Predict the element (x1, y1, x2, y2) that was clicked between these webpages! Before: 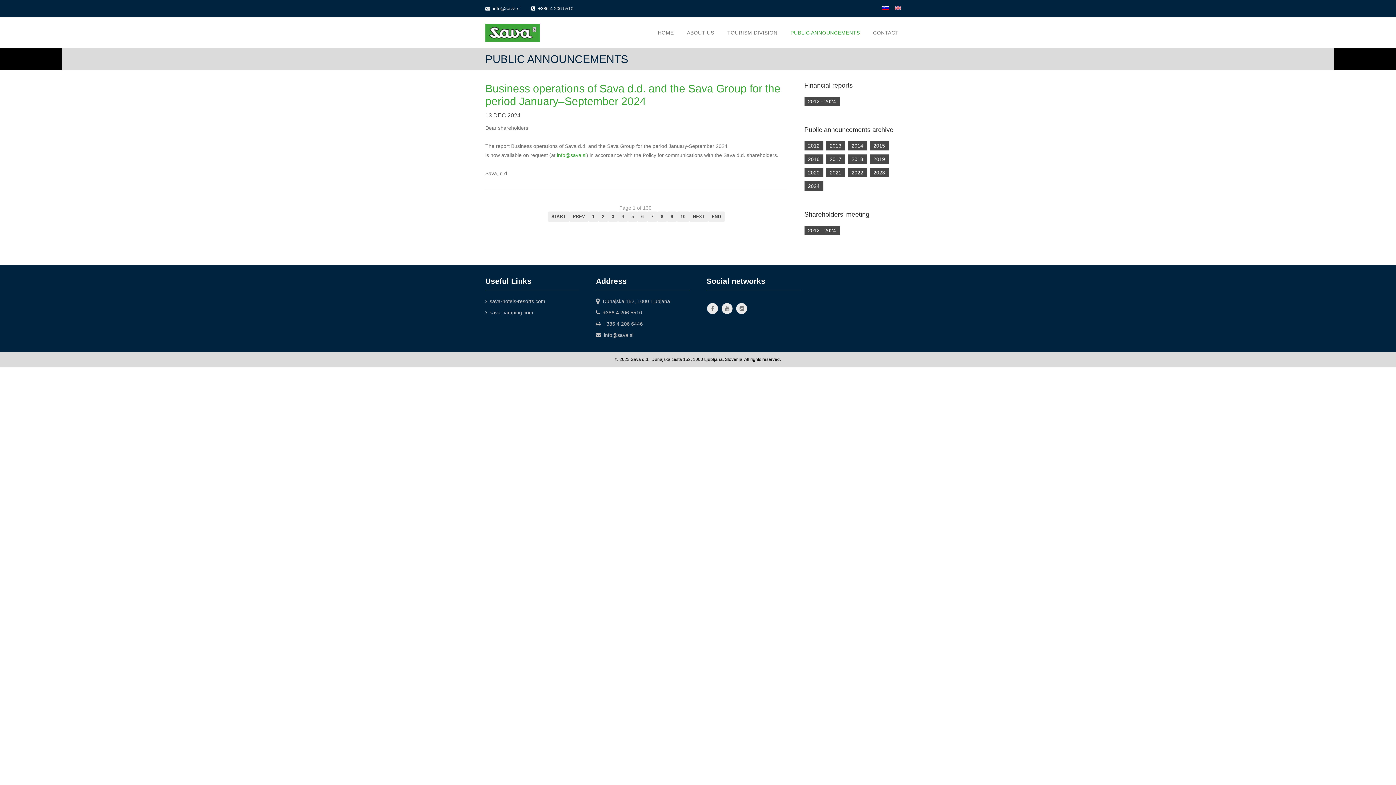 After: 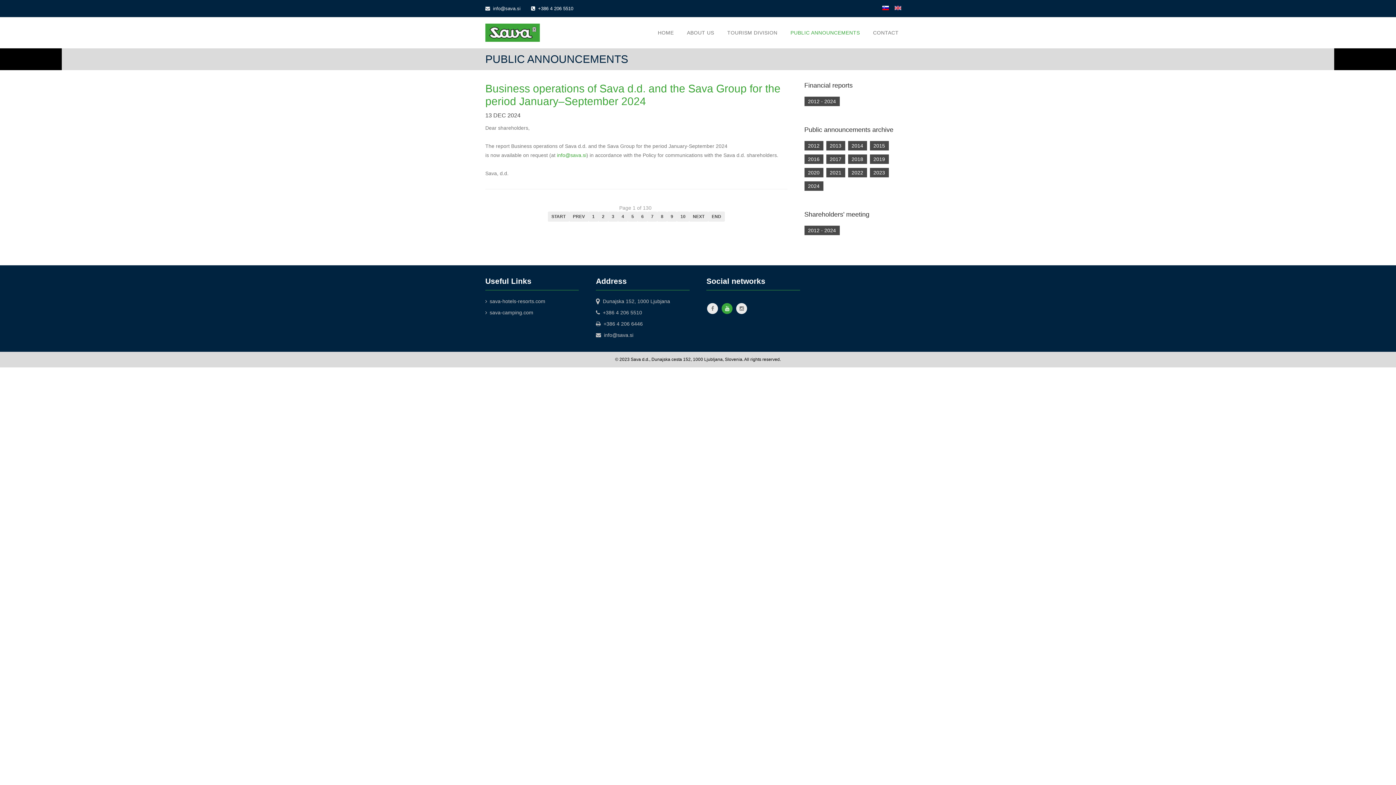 Action: bbox: (721, 301, 734, 307)